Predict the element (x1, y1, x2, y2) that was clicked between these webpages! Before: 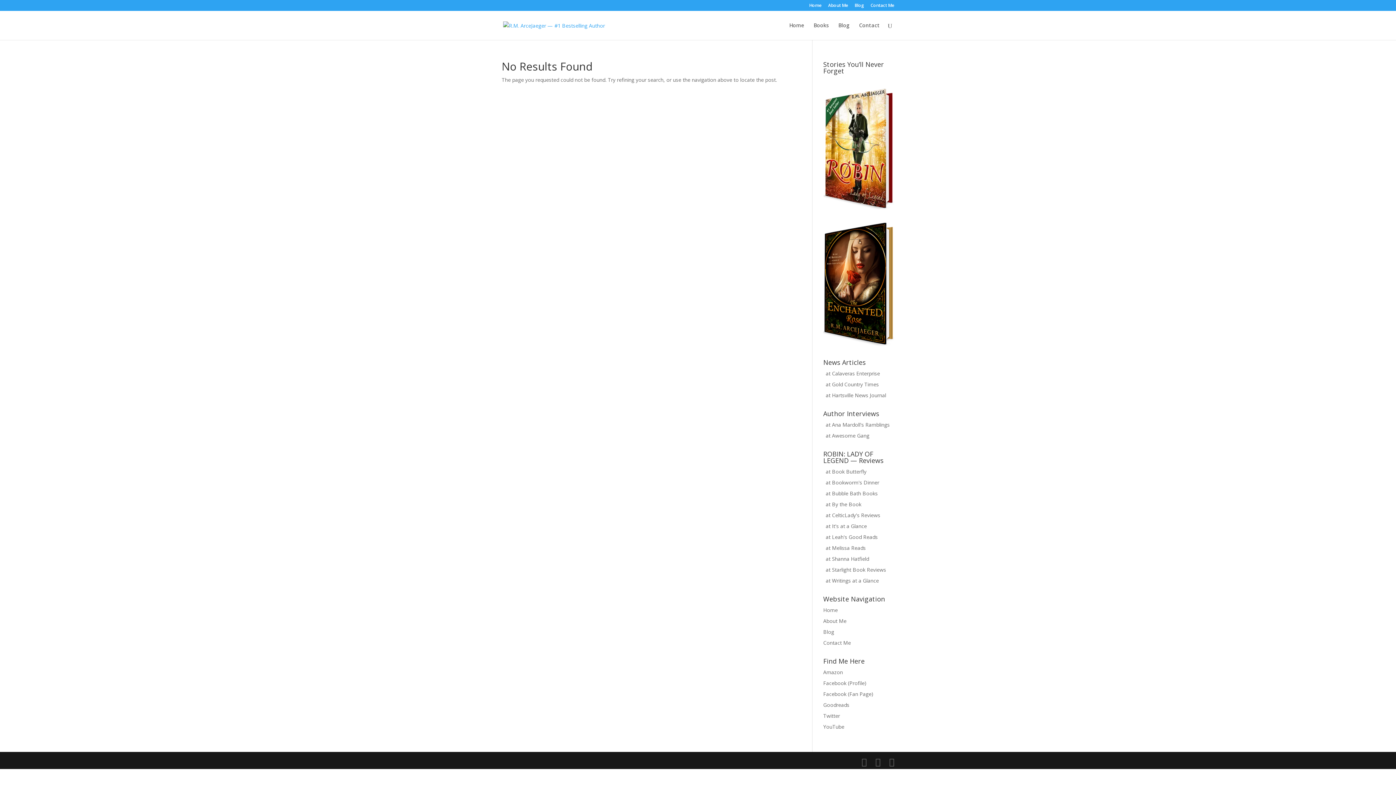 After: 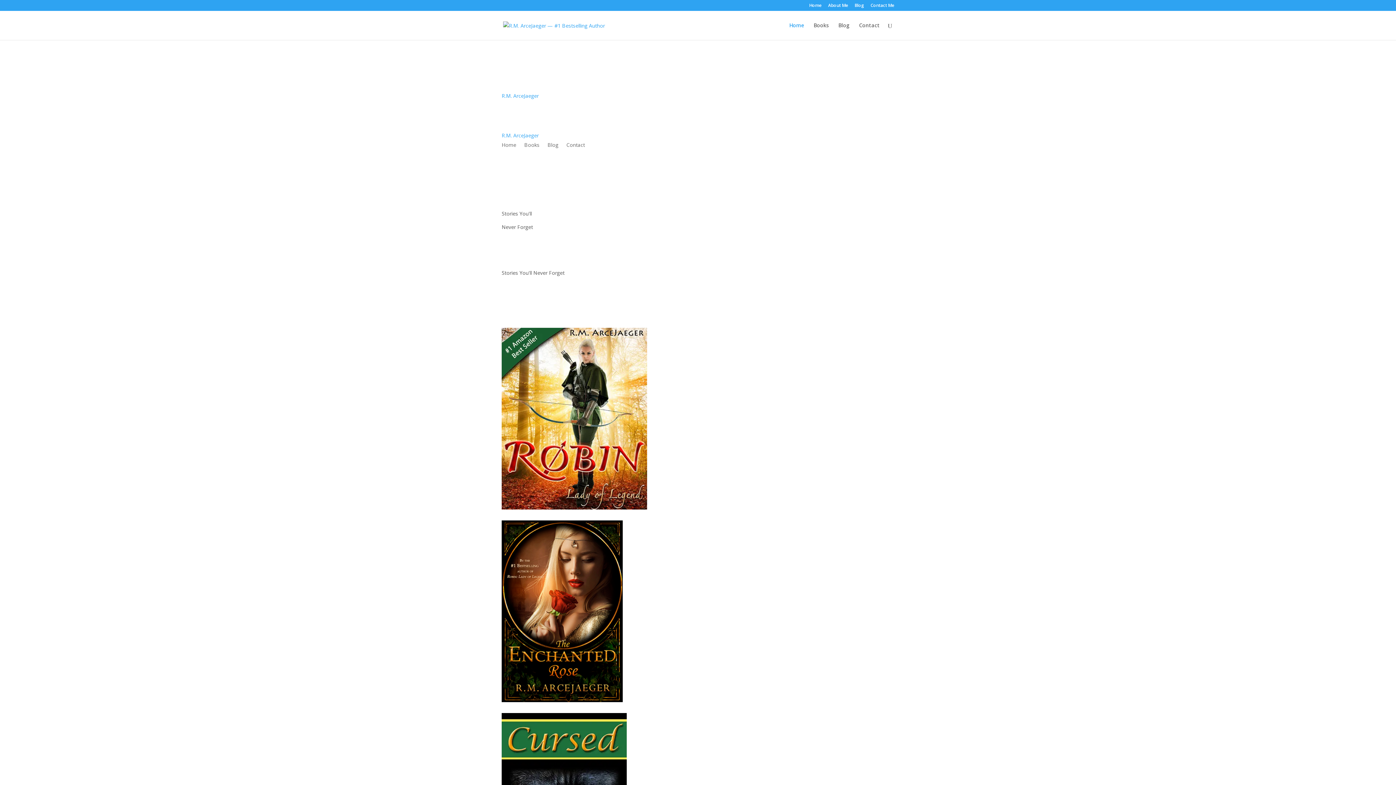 Action: label: Home bbox: (809, 3, 821, 10)